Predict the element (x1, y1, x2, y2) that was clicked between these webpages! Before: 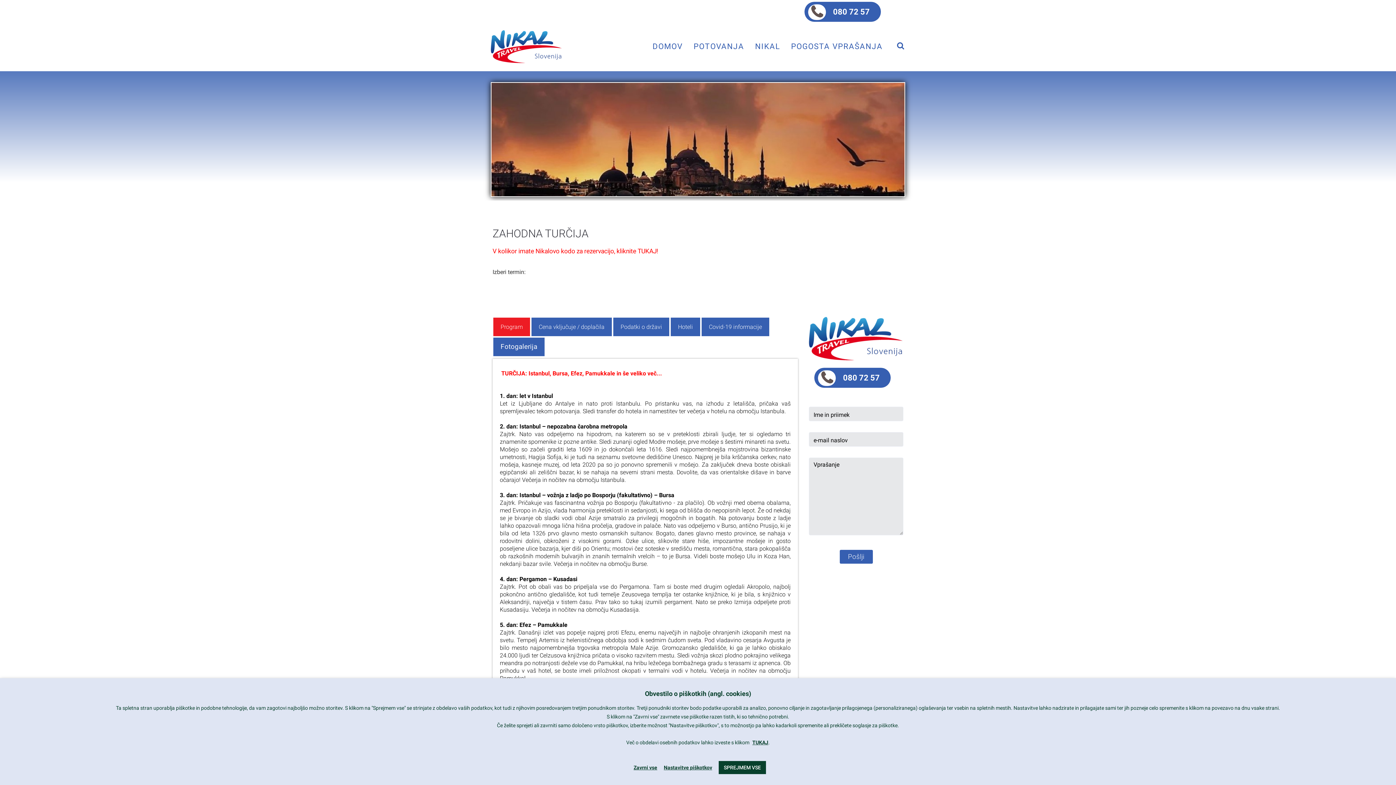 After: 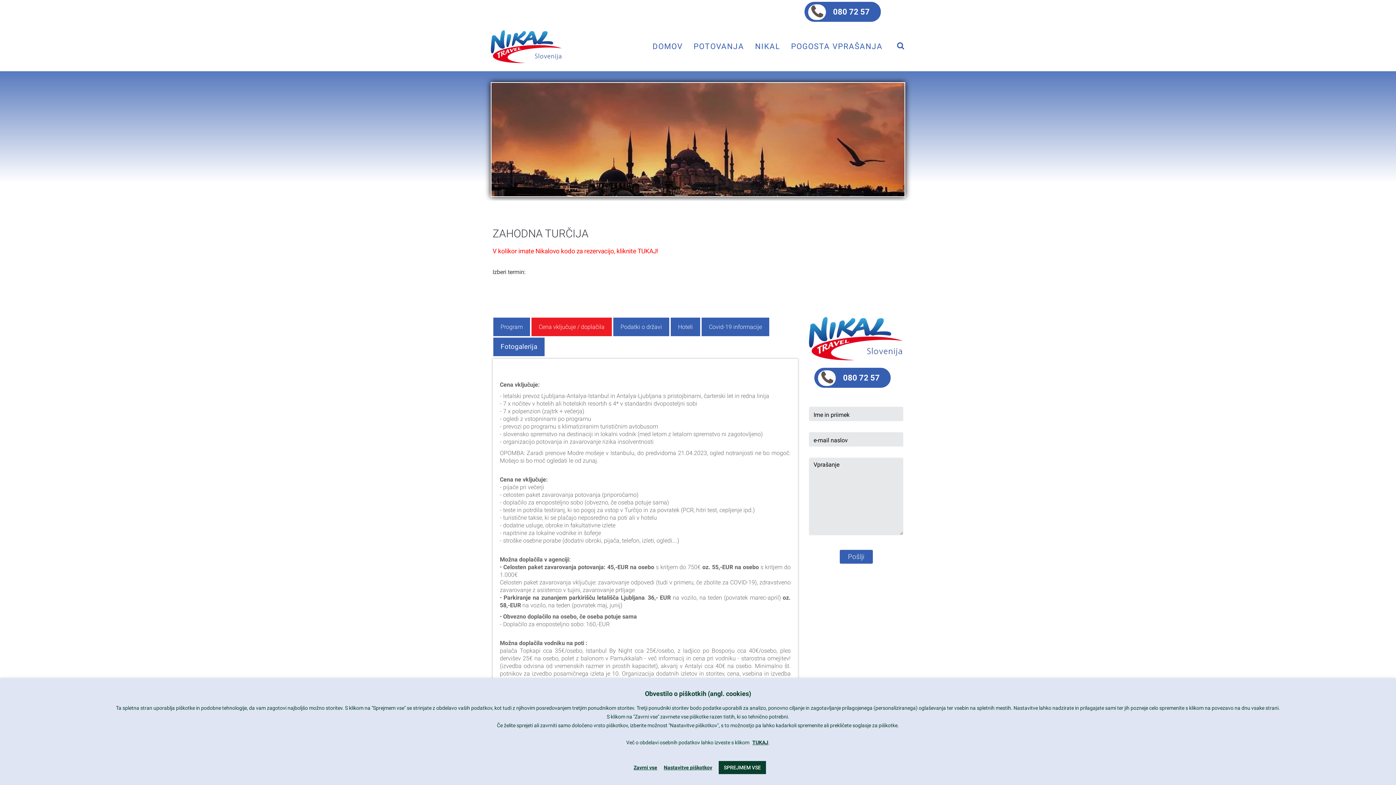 Action: label: Cena vključuje / doplačila bbox: (531, 317, 612, 336)